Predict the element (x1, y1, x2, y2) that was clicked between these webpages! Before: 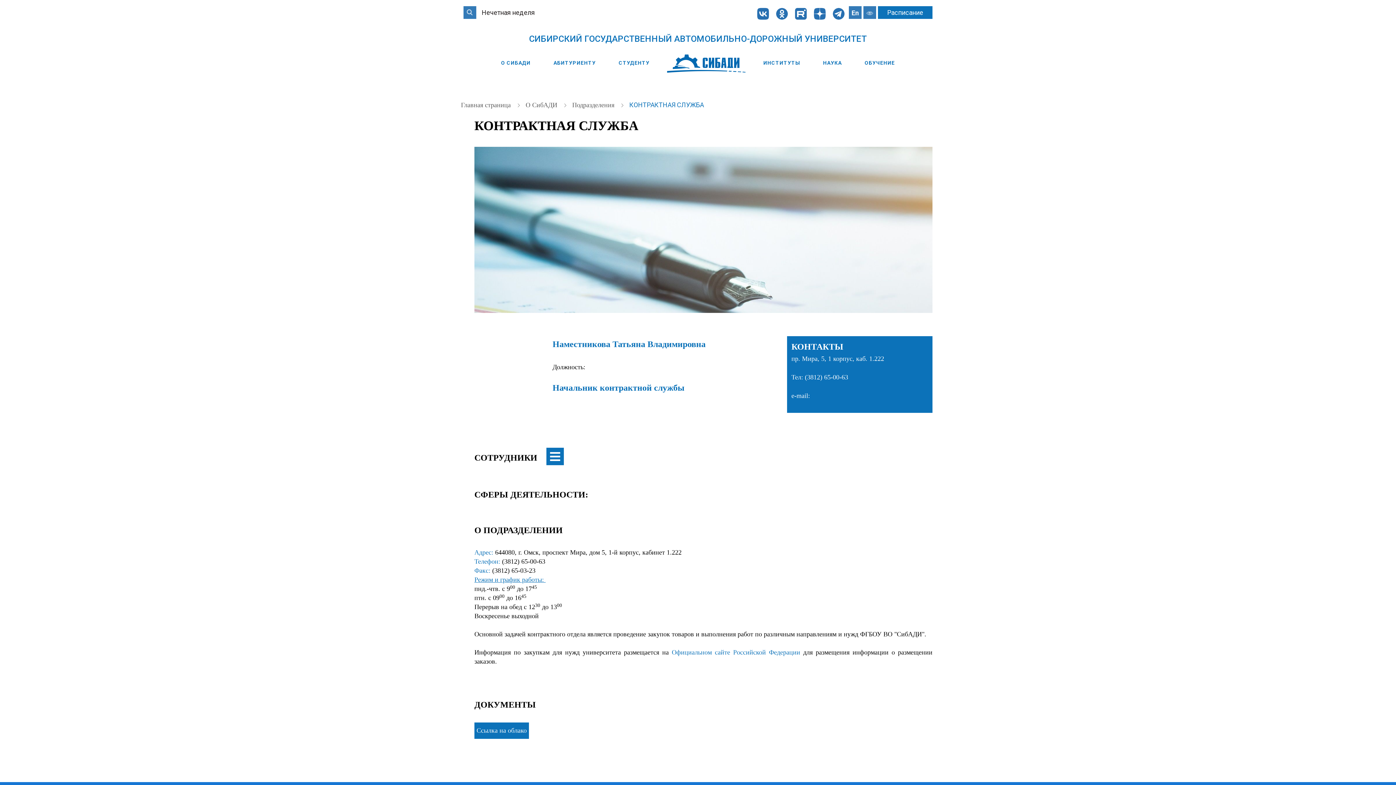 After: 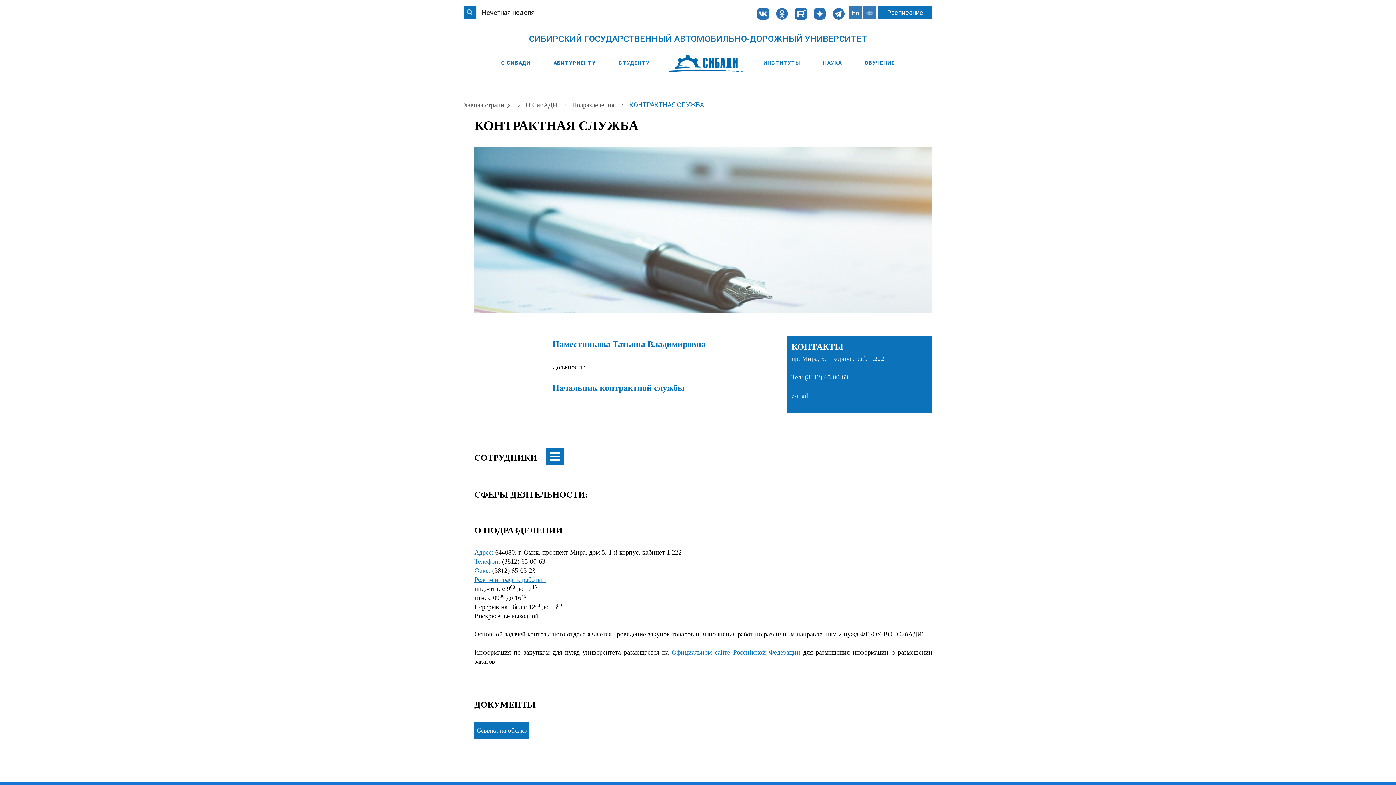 Action: bbox: (773, 10, 790, 16)